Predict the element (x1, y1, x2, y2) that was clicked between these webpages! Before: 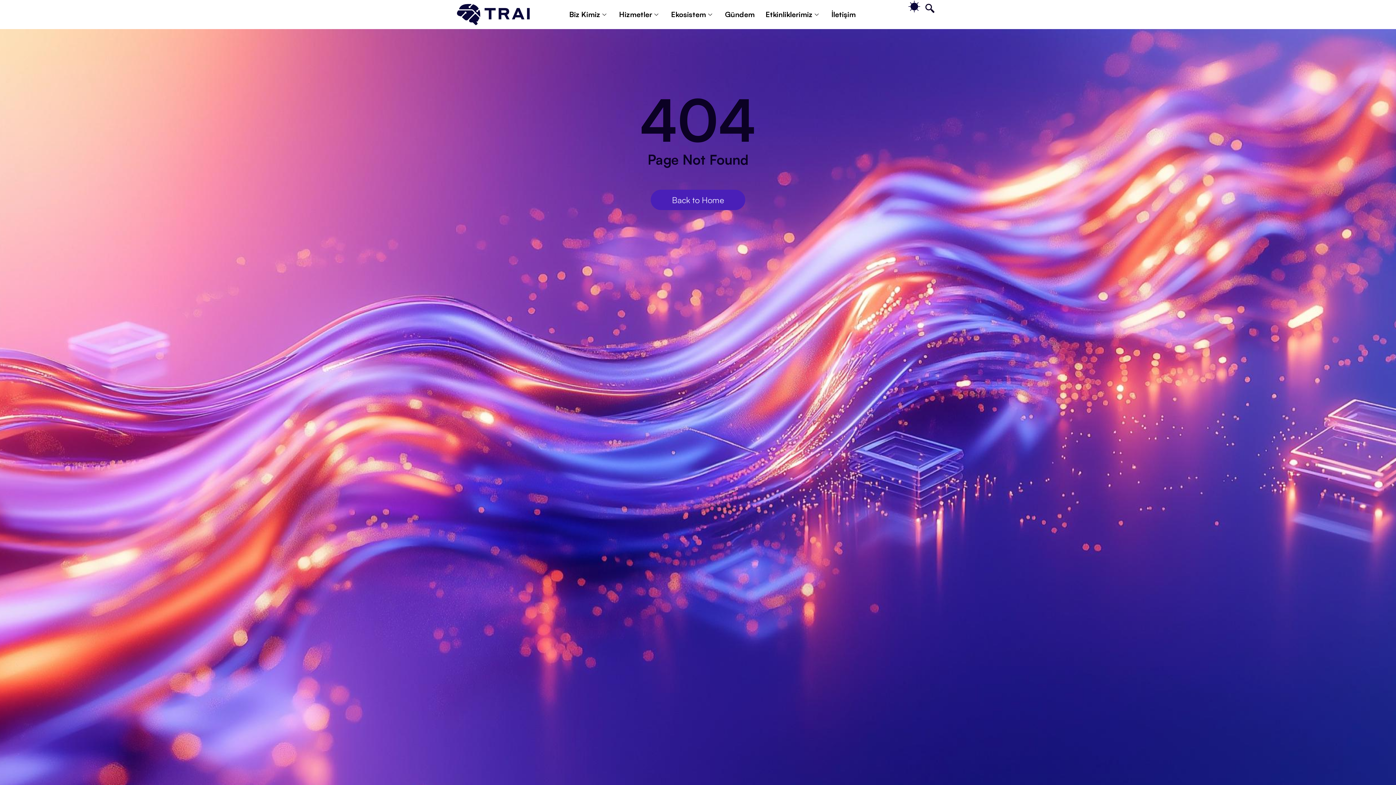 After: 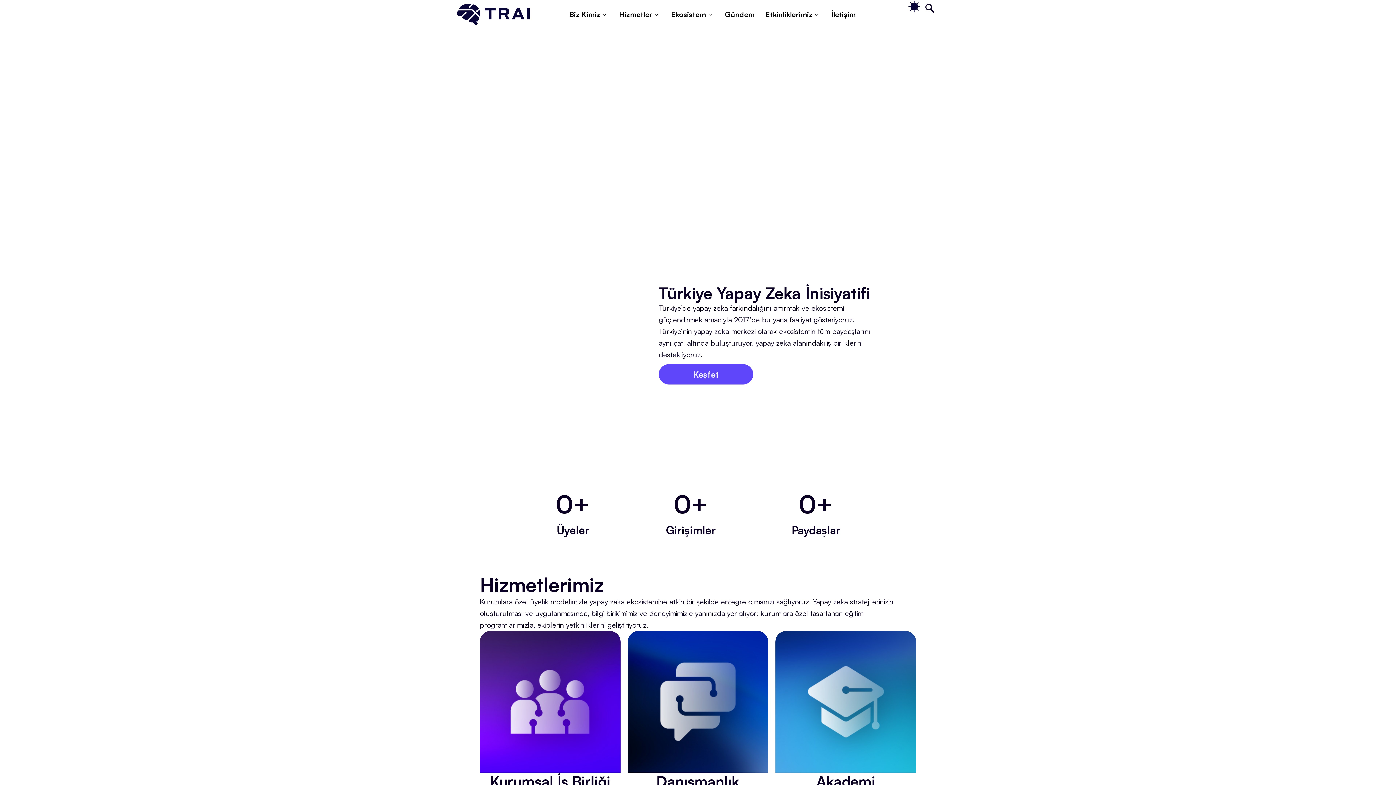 Action: label: Back to Home bbox: (650, 189, 745, 210)